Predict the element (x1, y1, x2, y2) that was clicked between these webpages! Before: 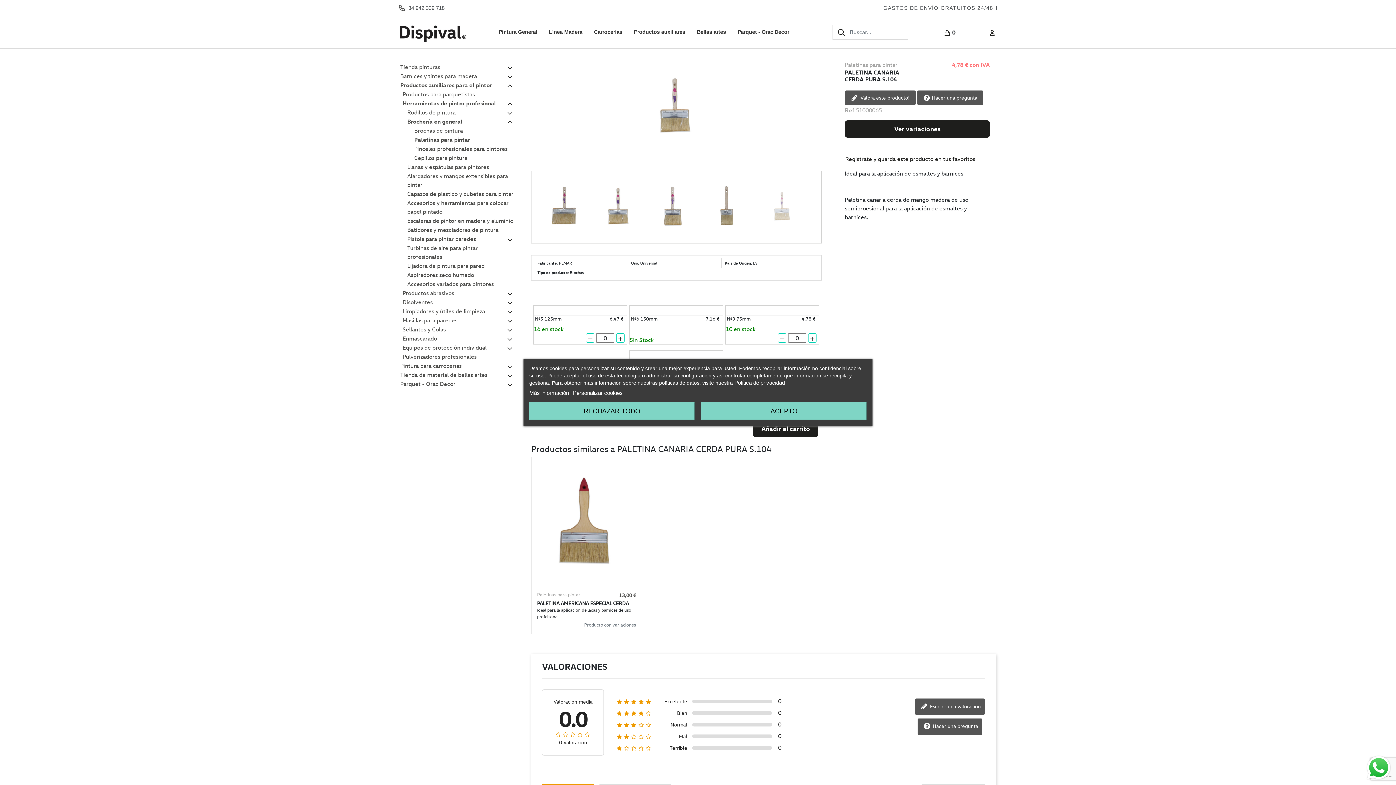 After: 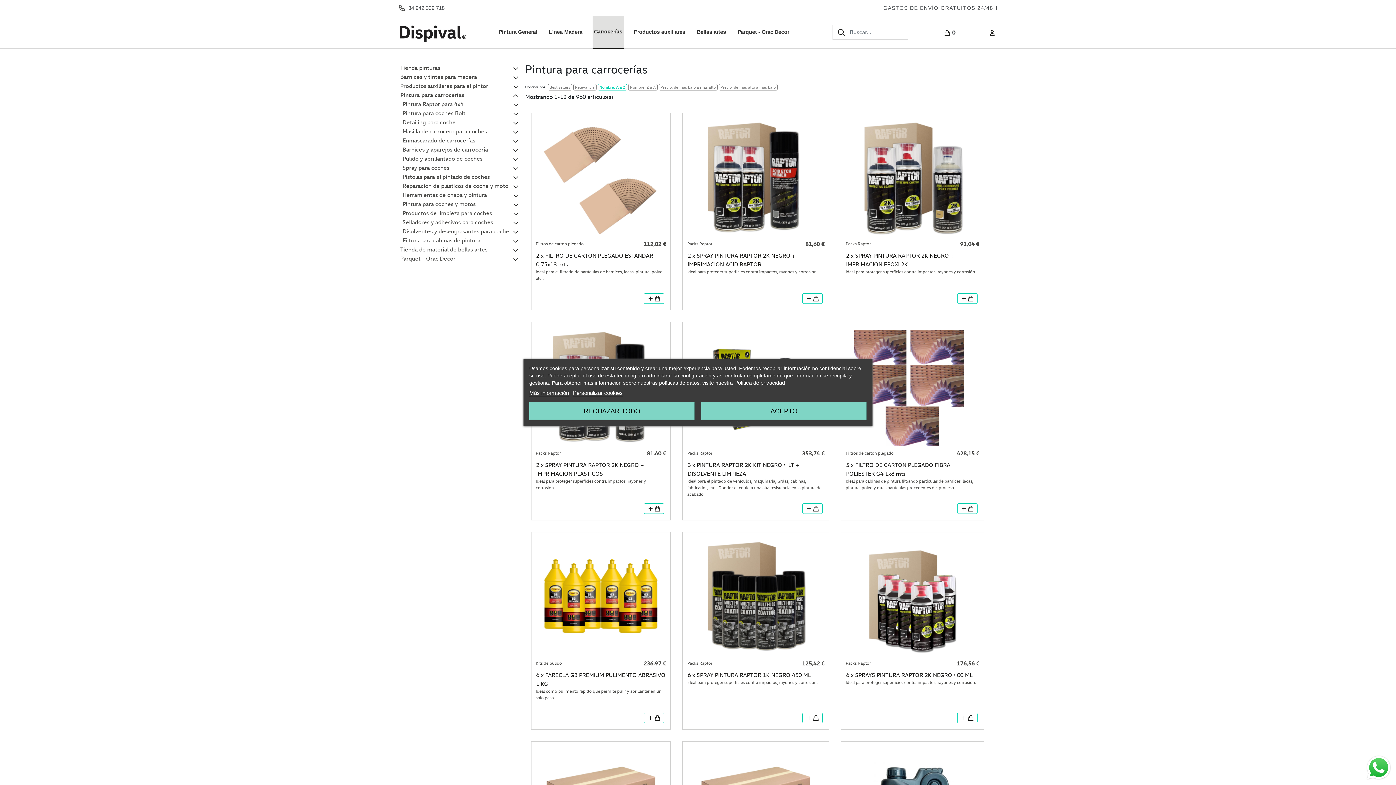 Action: label: Carrocerías bbox: (594, 28, 622, 36)